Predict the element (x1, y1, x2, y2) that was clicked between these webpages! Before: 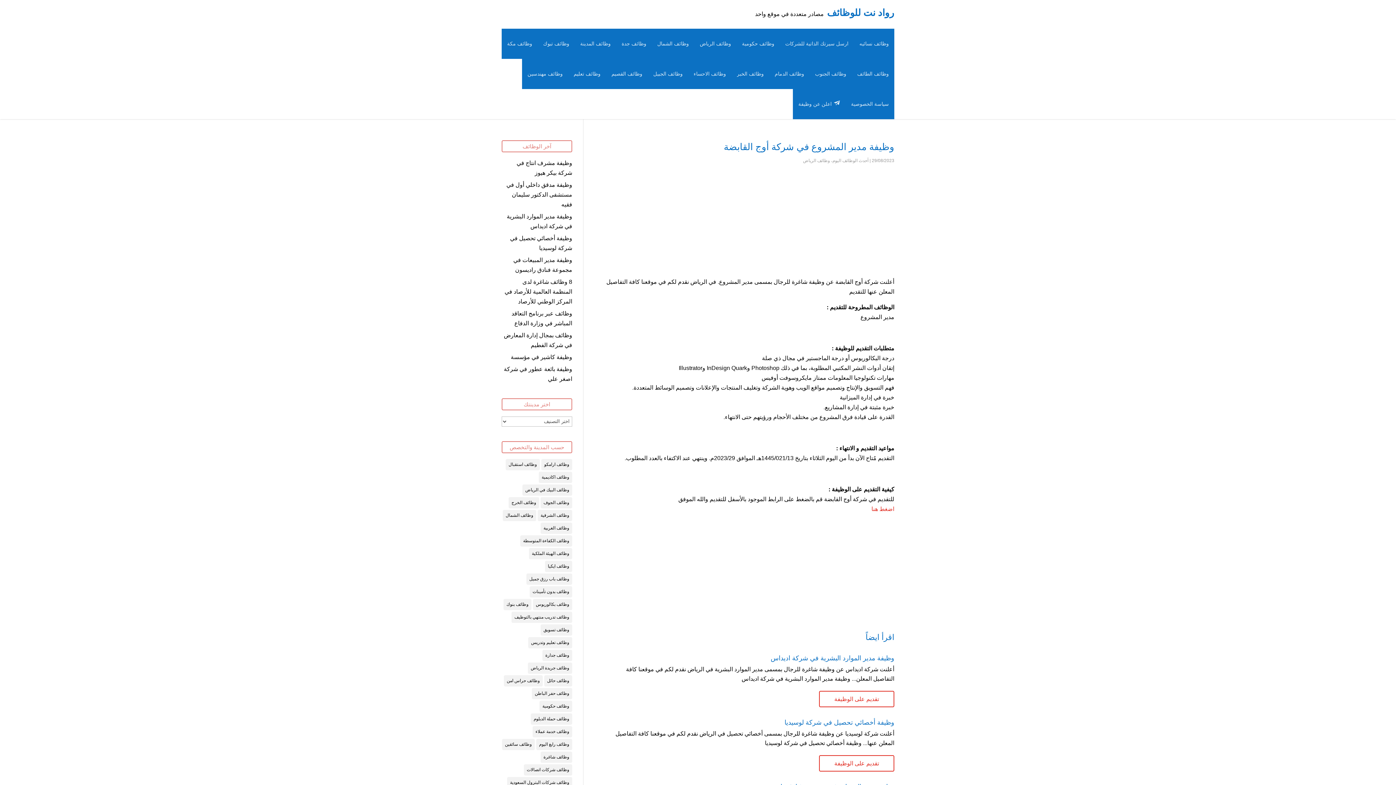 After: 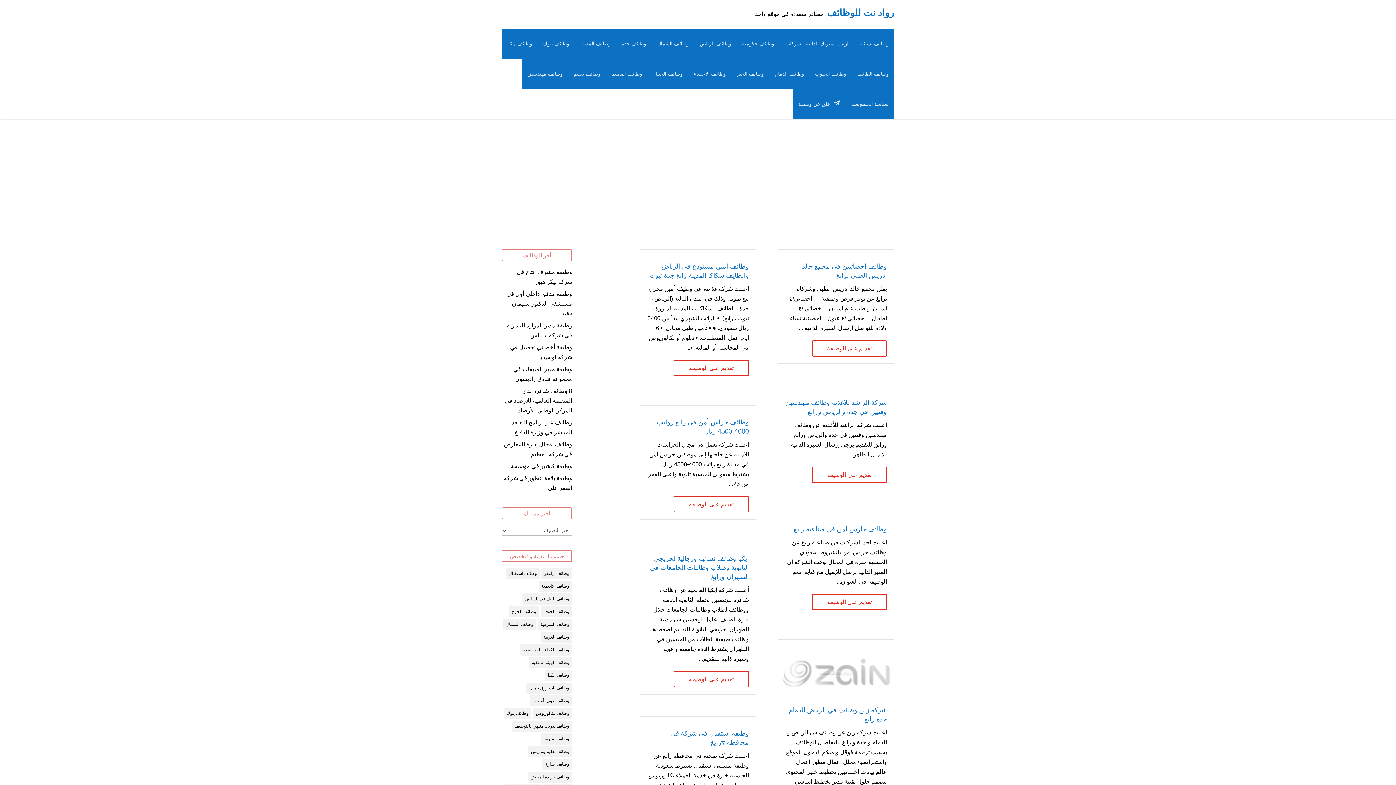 Action: bbox: (536, 739, 572, 750) label: وظائف رابغ اليوم (81 عنصر)